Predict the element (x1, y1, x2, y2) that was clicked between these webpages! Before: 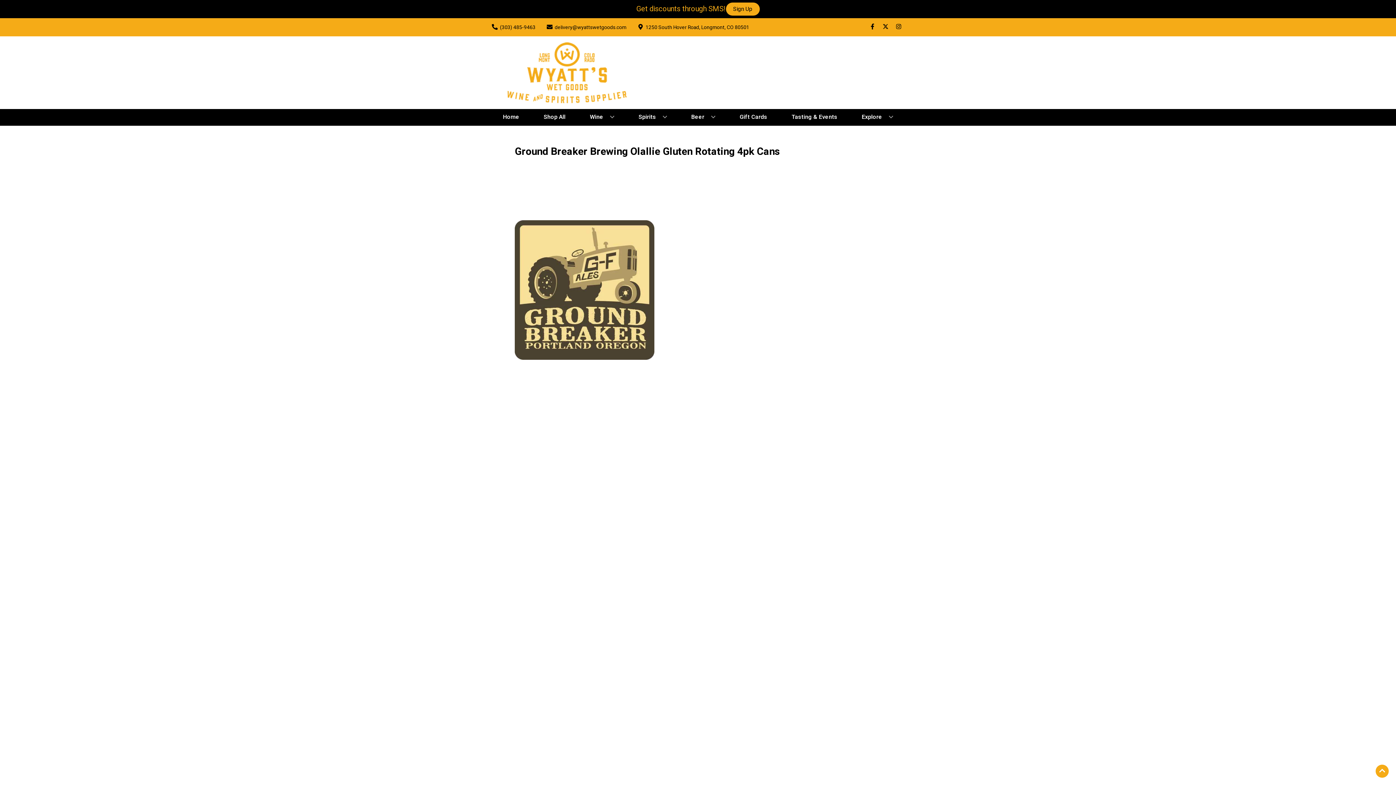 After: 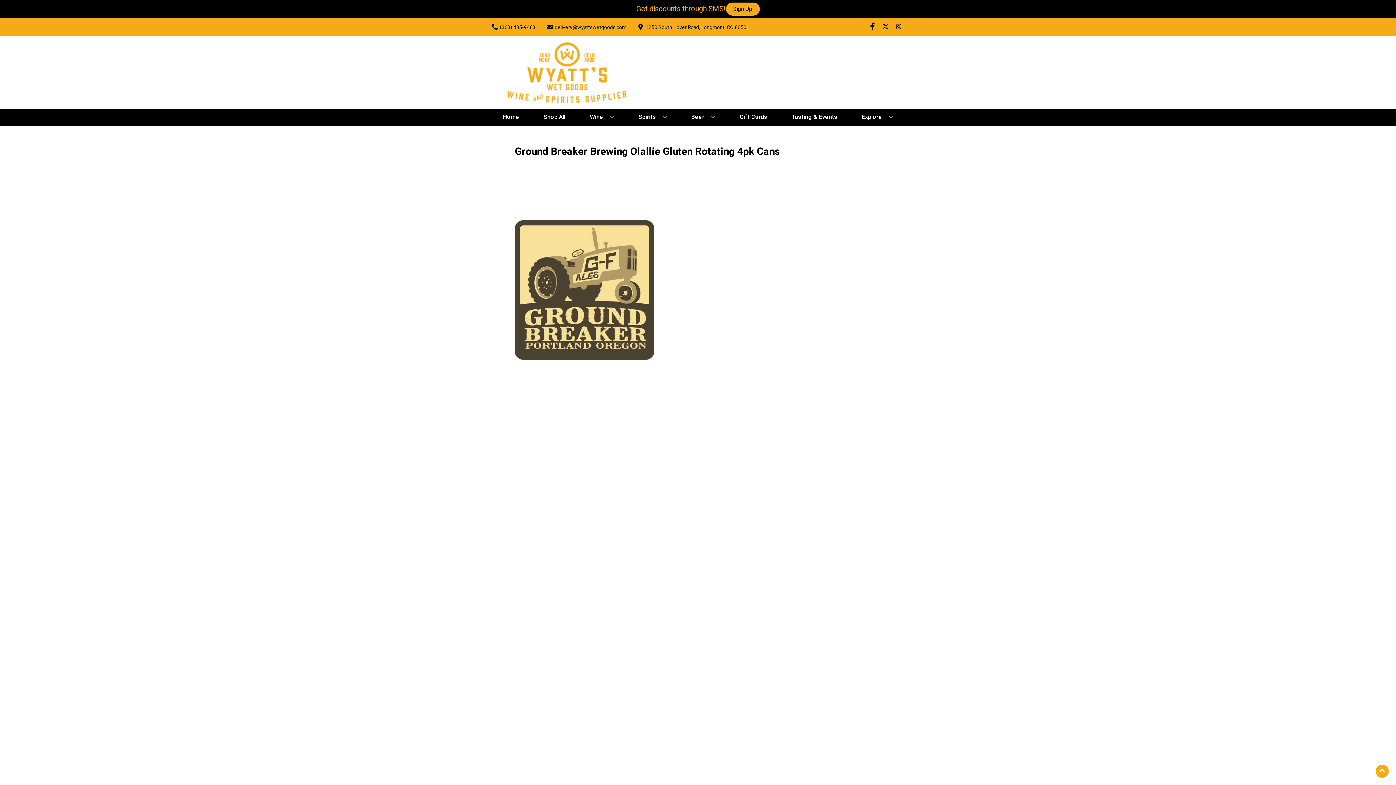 Action: bbox: (866, 23, 879, 30) label: Opens facebook in a new tab